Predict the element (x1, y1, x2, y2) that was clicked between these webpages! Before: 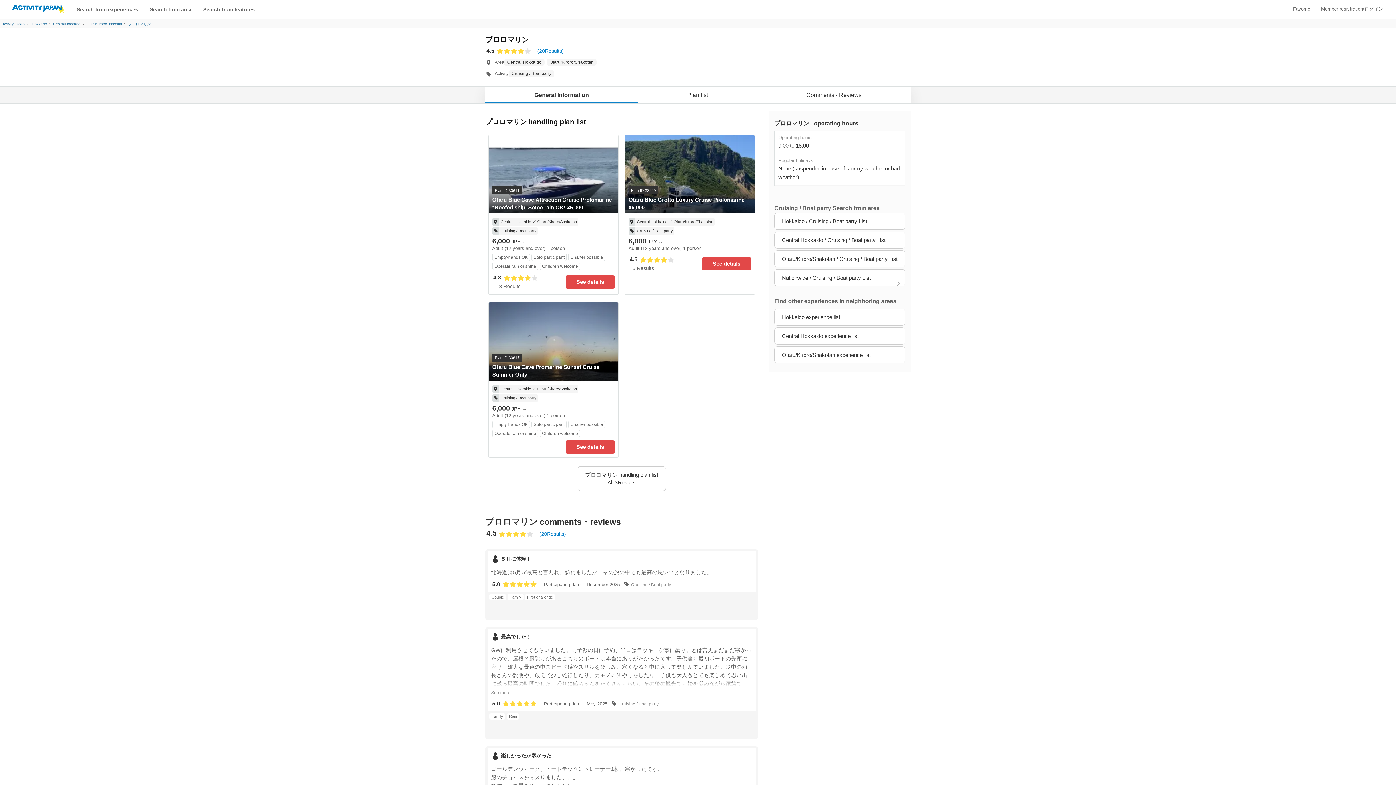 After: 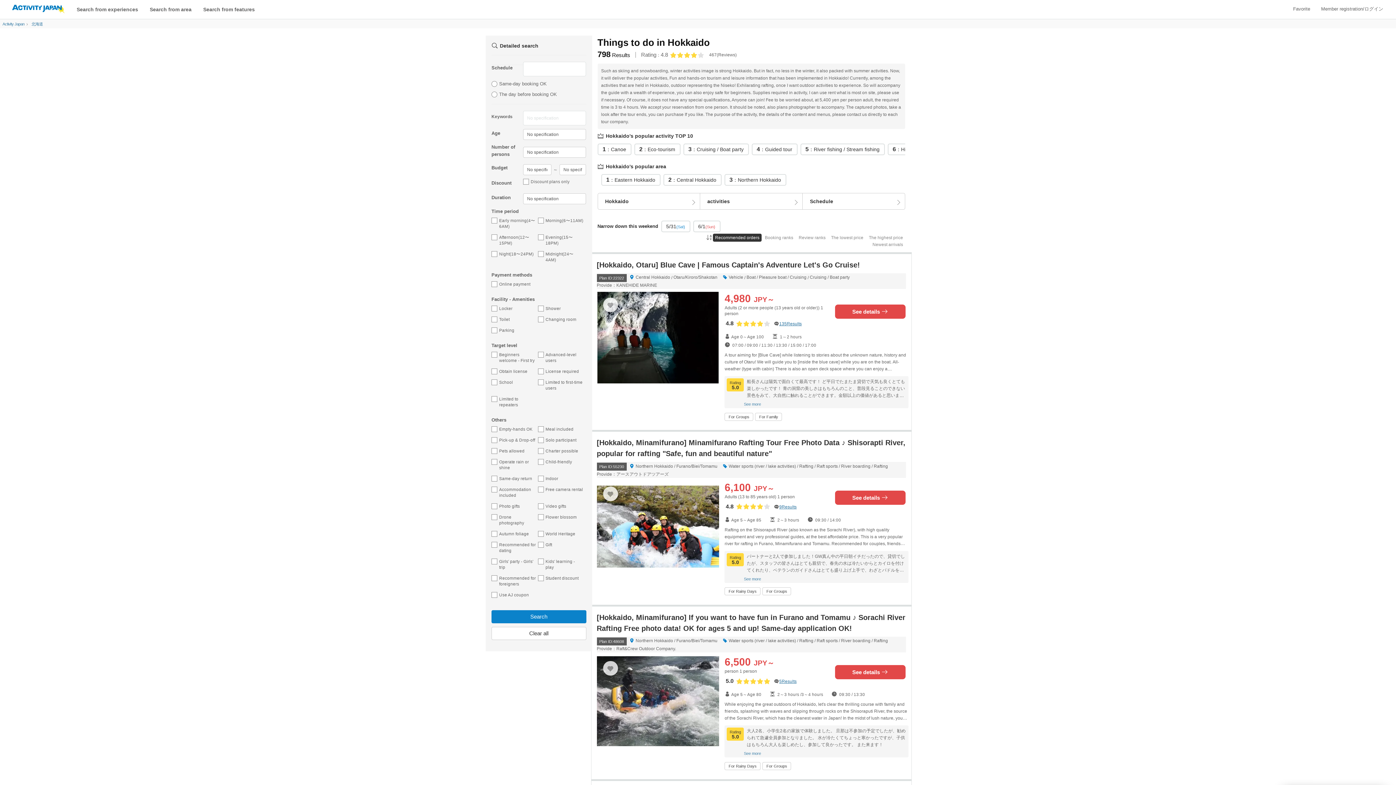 Action: bbox: (31, 21, 46, 26) label: Hokkaido